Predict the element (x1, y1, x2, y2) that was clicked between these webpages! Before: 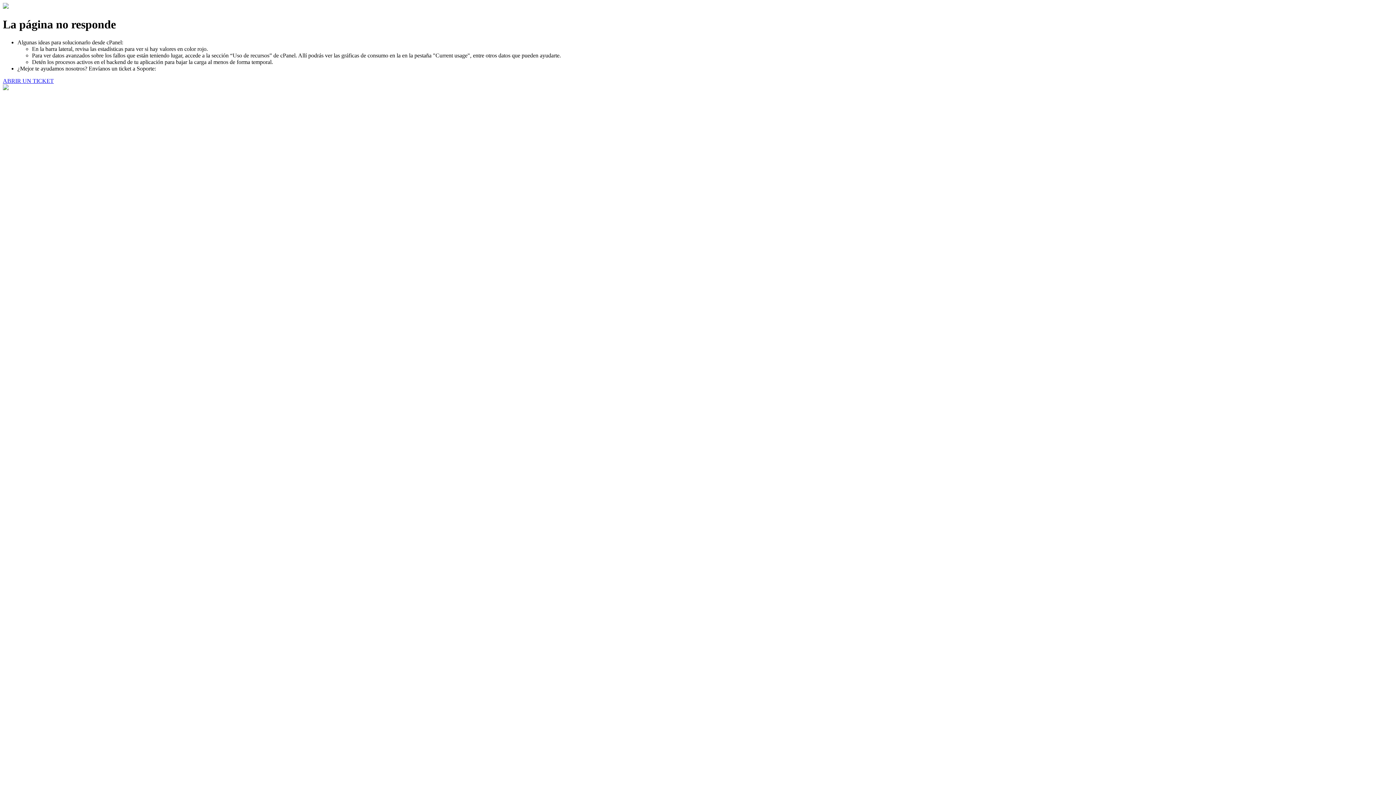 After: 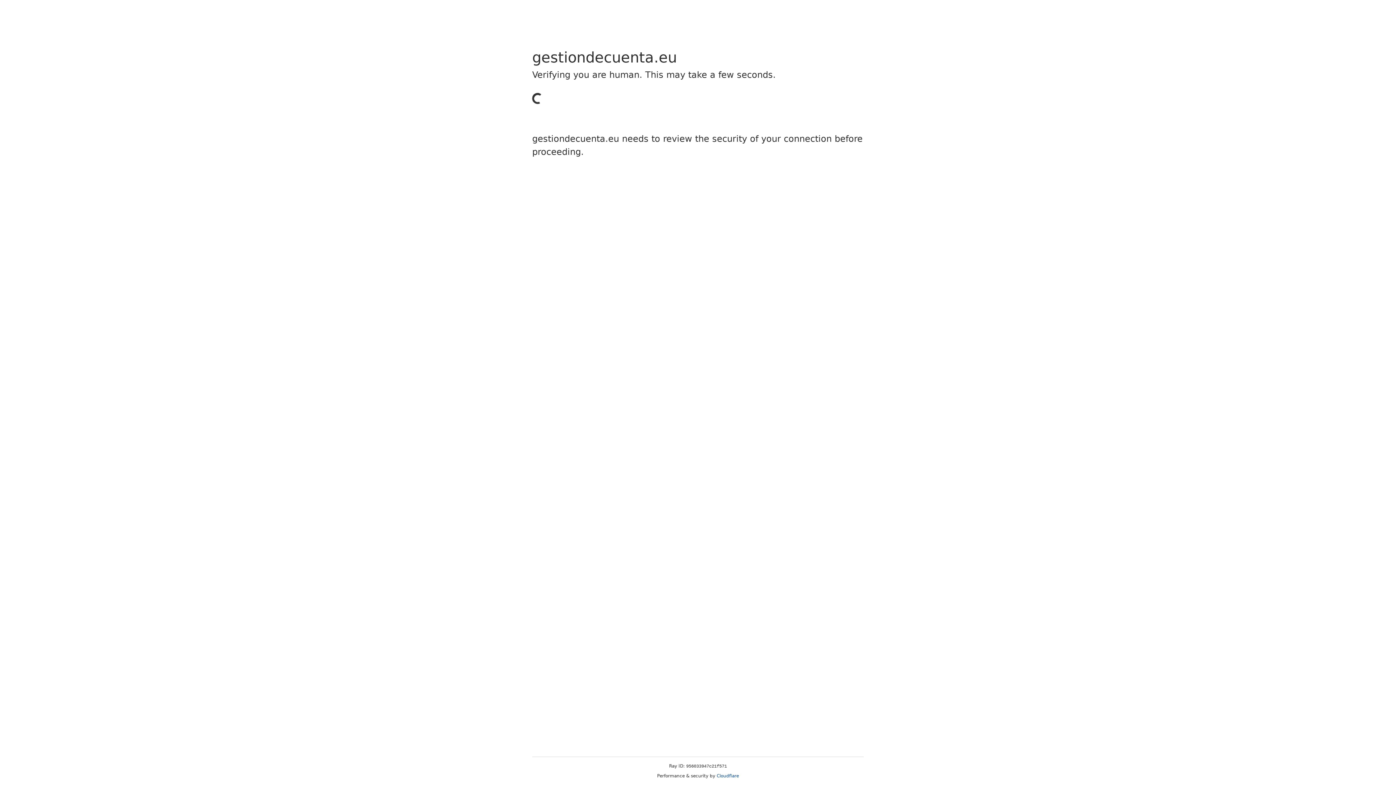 Action: bbox: (2, 77, 53, 83) label: ABRIR UN TICKET